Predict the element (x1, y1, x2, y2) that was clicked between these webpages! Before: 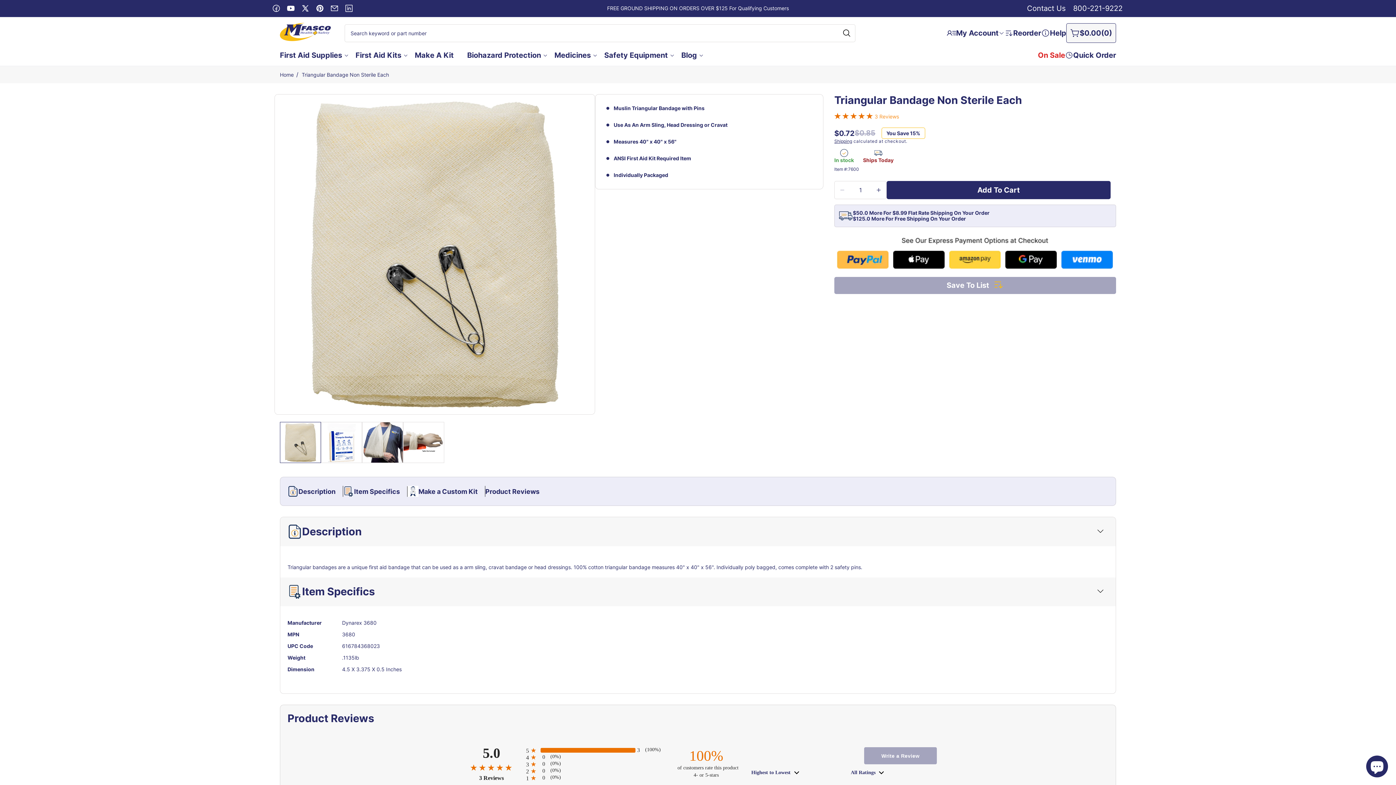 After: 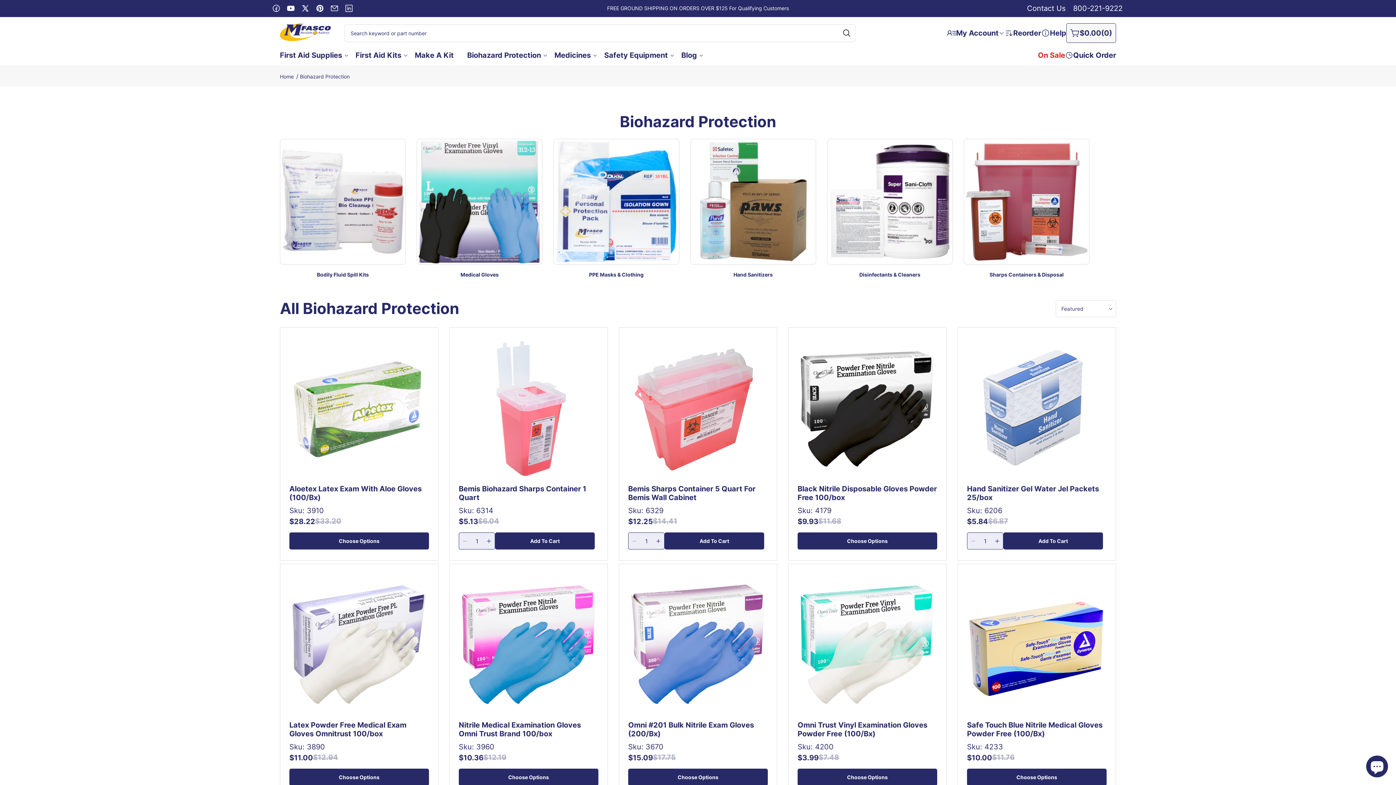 Action: bbox: (467, 50, 541, 60) label: Biohazard Protection